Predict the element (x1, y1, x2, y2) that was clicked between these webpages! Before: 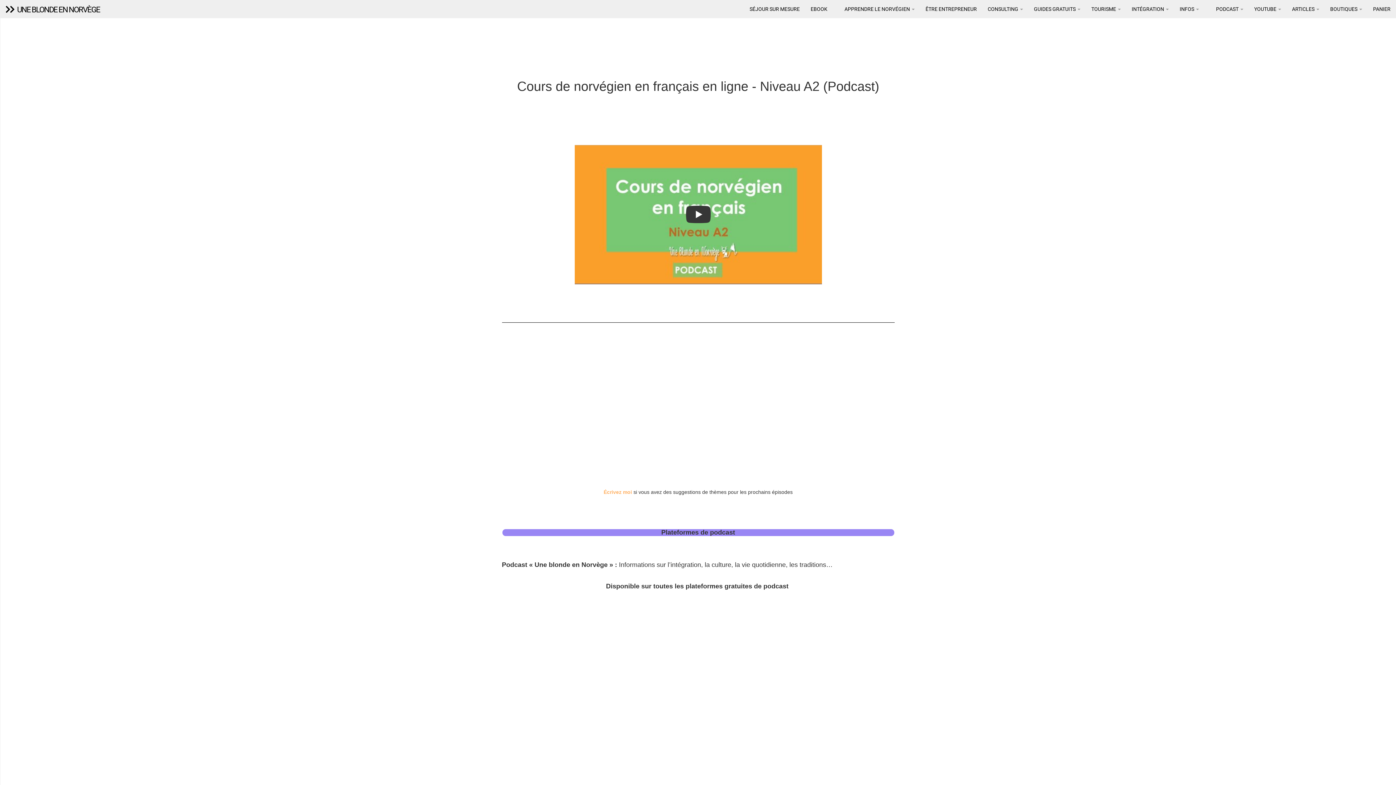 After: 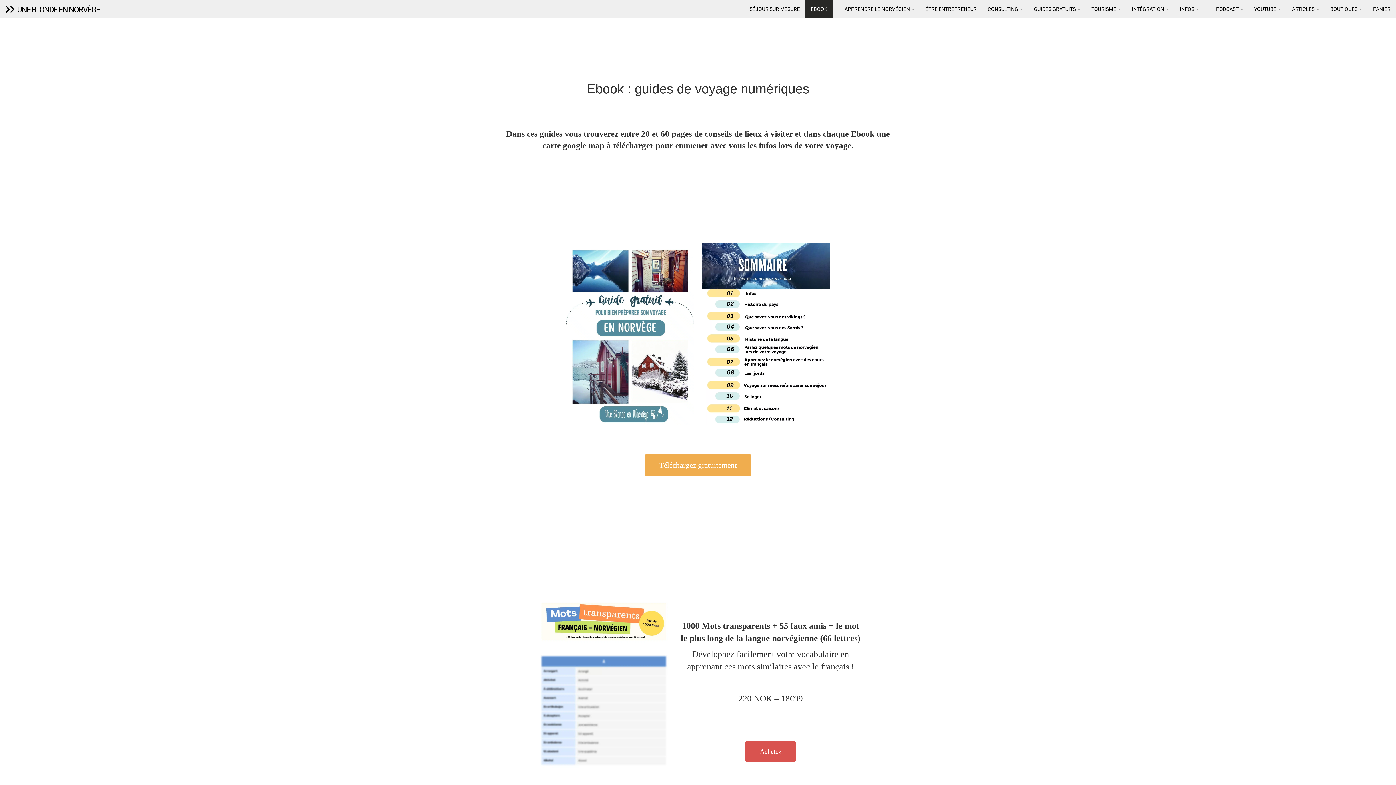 Action: label: EBOOK bbox: (805, 0, 833, 18)